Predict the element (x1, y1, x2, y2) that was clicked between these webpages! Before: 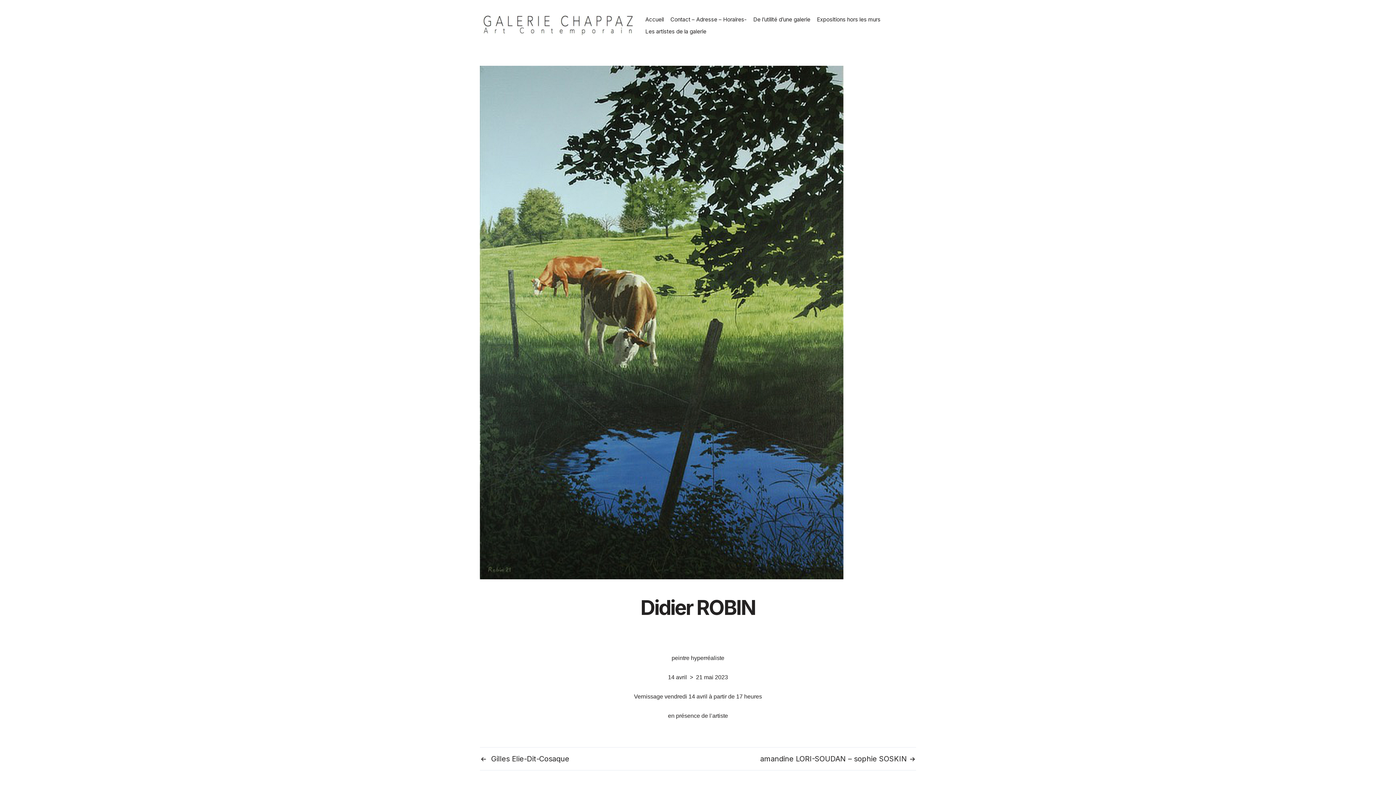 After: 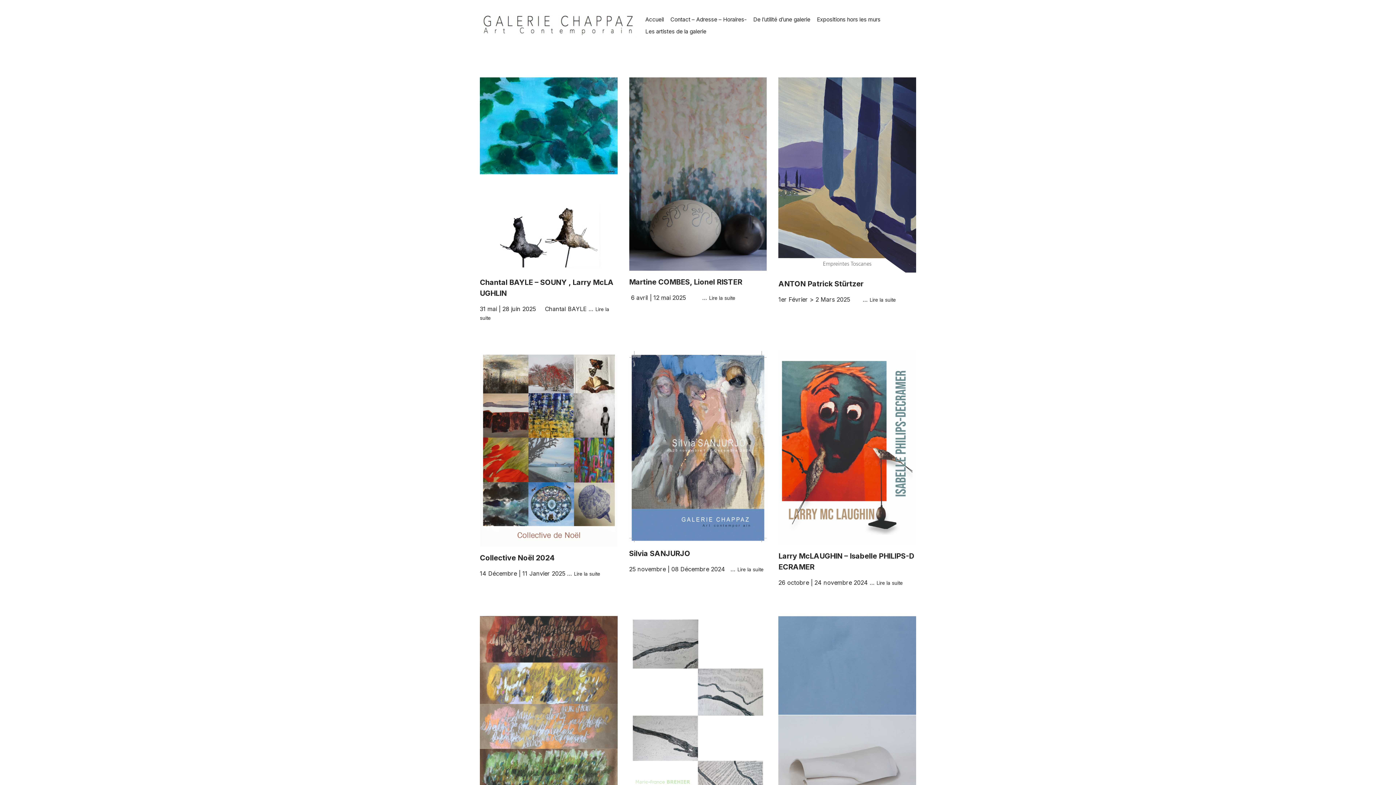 Action: bbox: (480, 11, 636, 39)